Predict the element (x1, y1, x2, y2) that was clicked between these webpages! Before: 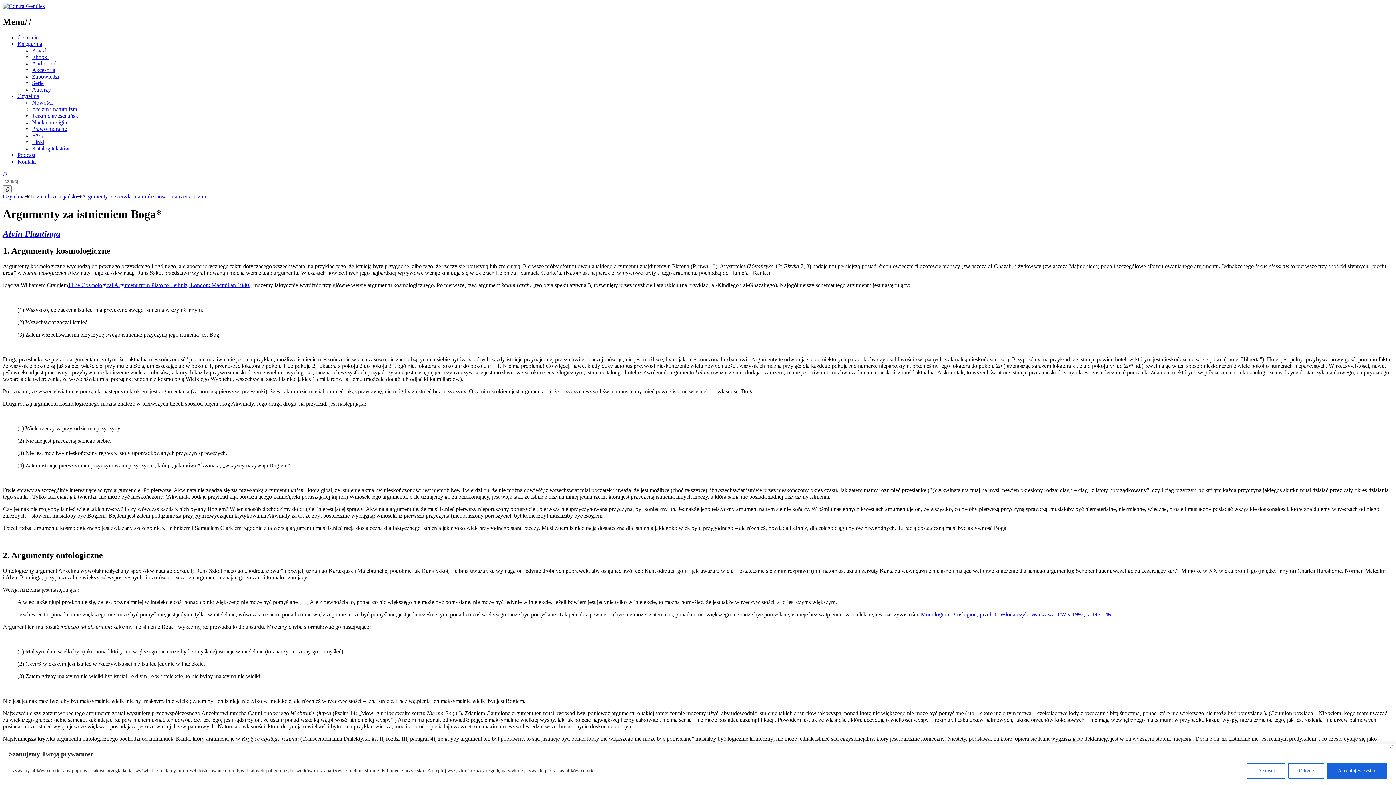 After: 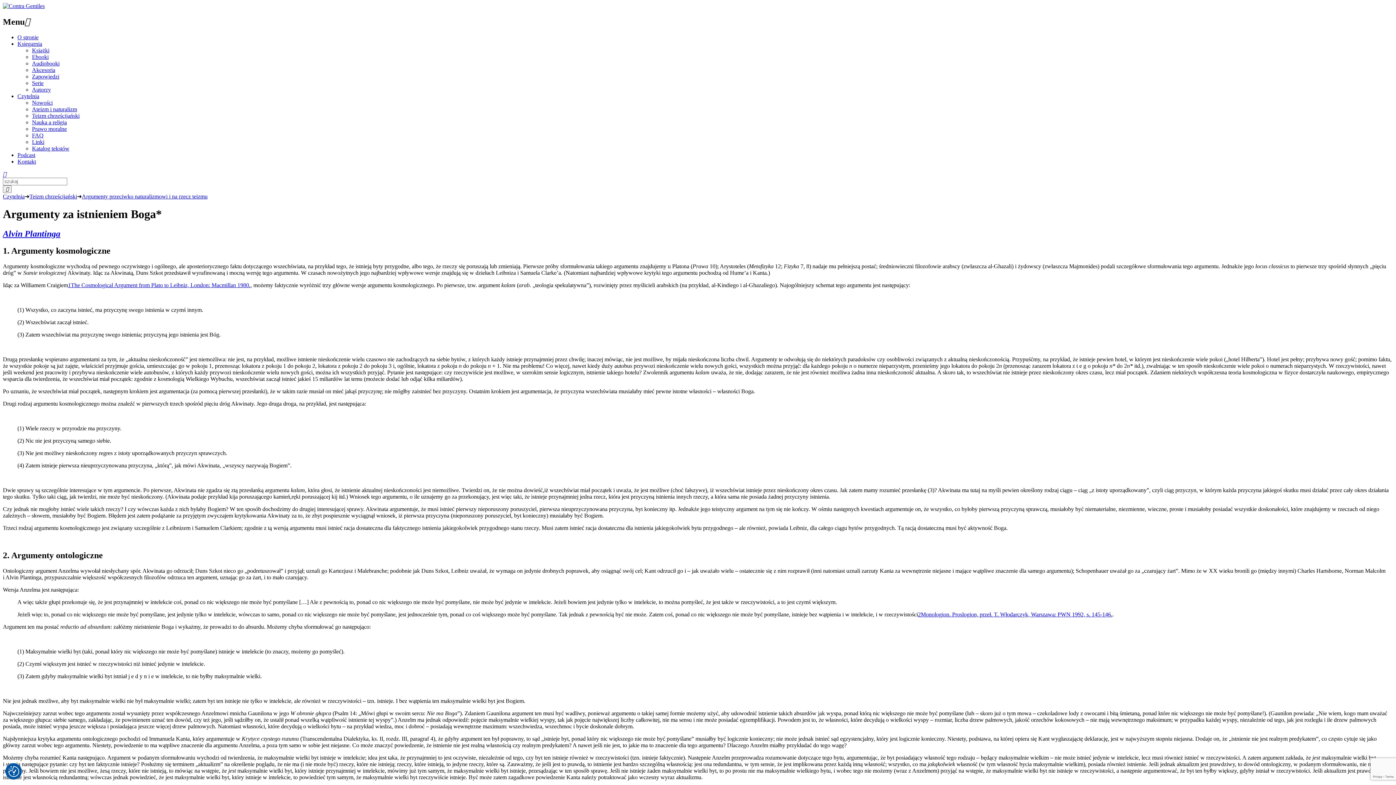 Action: label: Odrzuć bbox: (1288, 763, 1324, 779)